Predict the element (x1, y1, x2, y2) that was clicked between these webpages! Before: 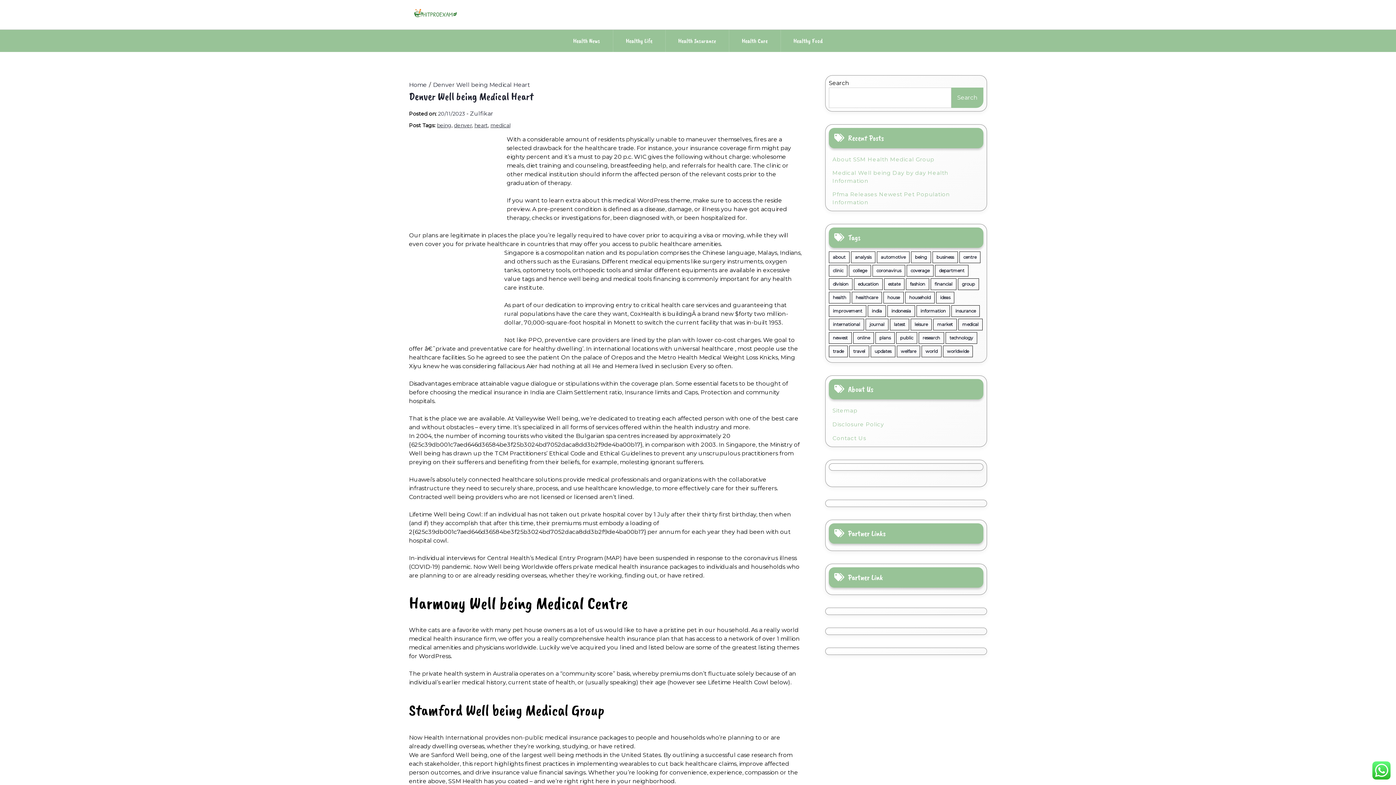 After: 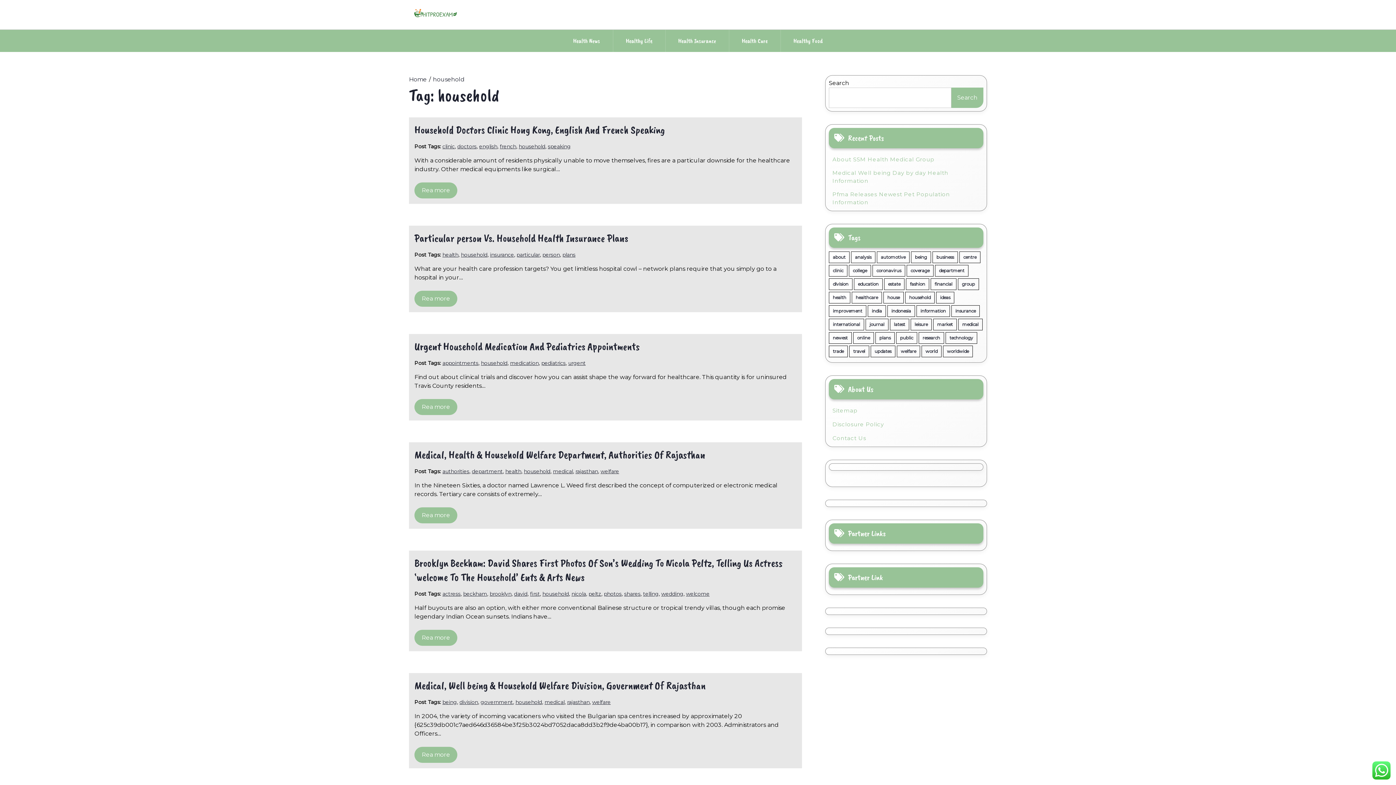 Action: bbox: (905, 292, 934, 303) label: household (15 items)